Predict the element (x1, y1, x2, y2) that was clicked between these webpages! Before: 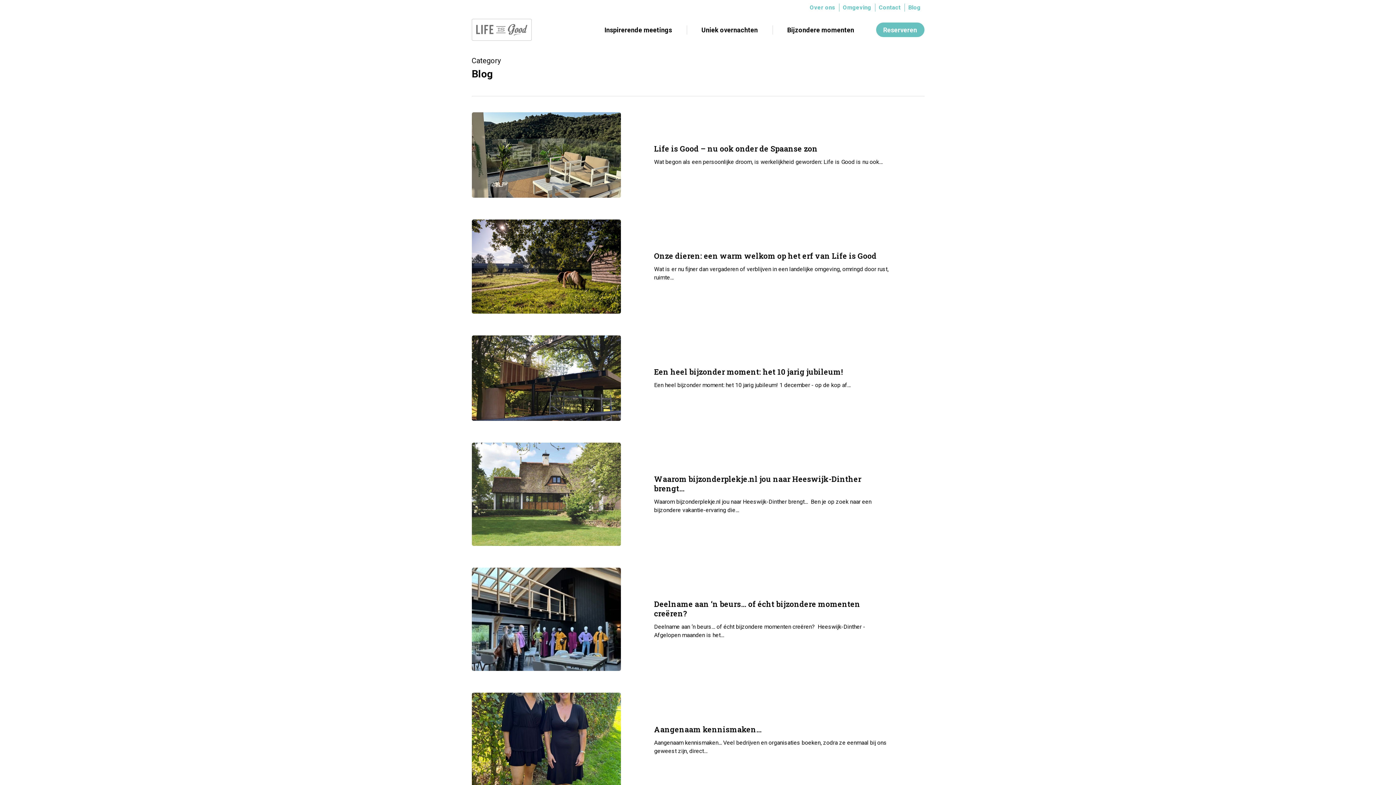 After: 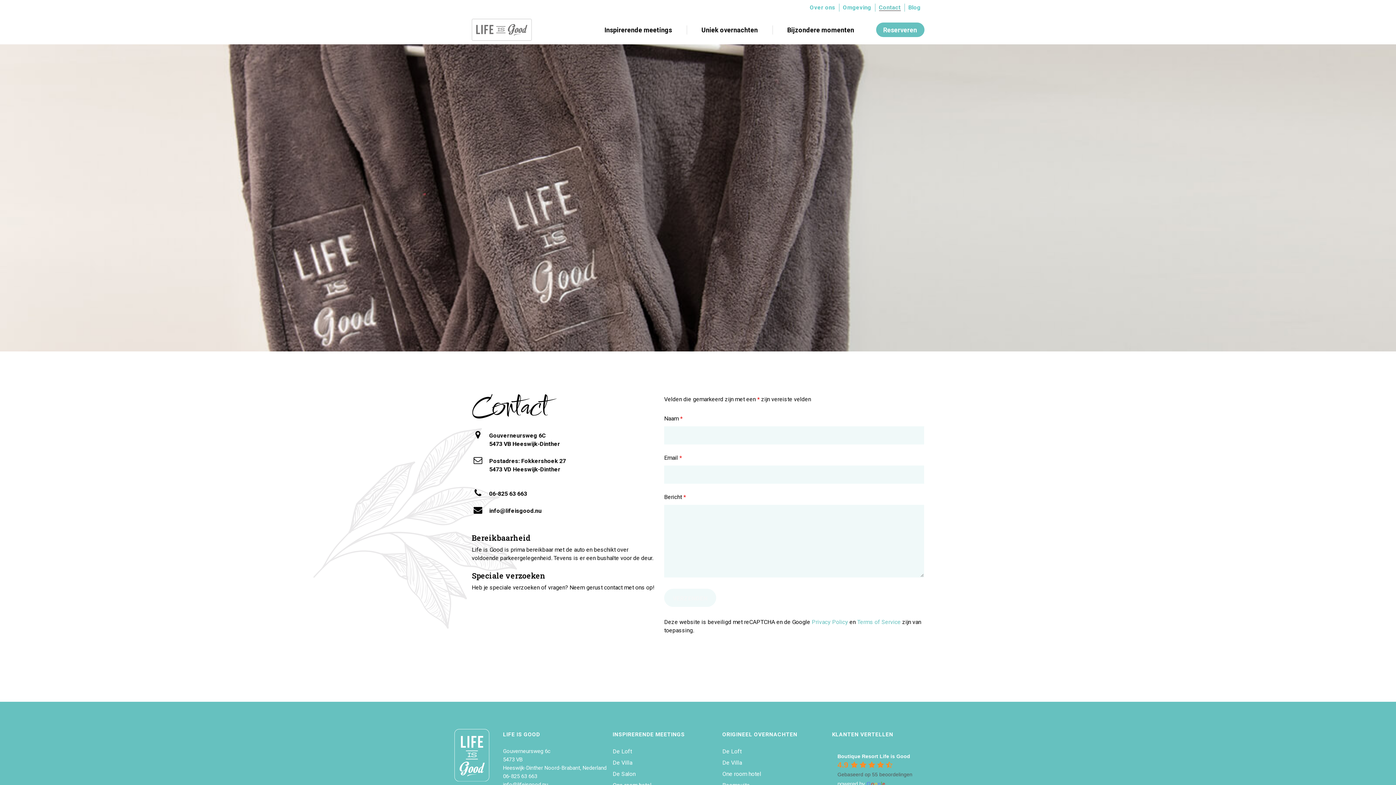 Action: bbox: (875, 3, 904, 11) label: Contact